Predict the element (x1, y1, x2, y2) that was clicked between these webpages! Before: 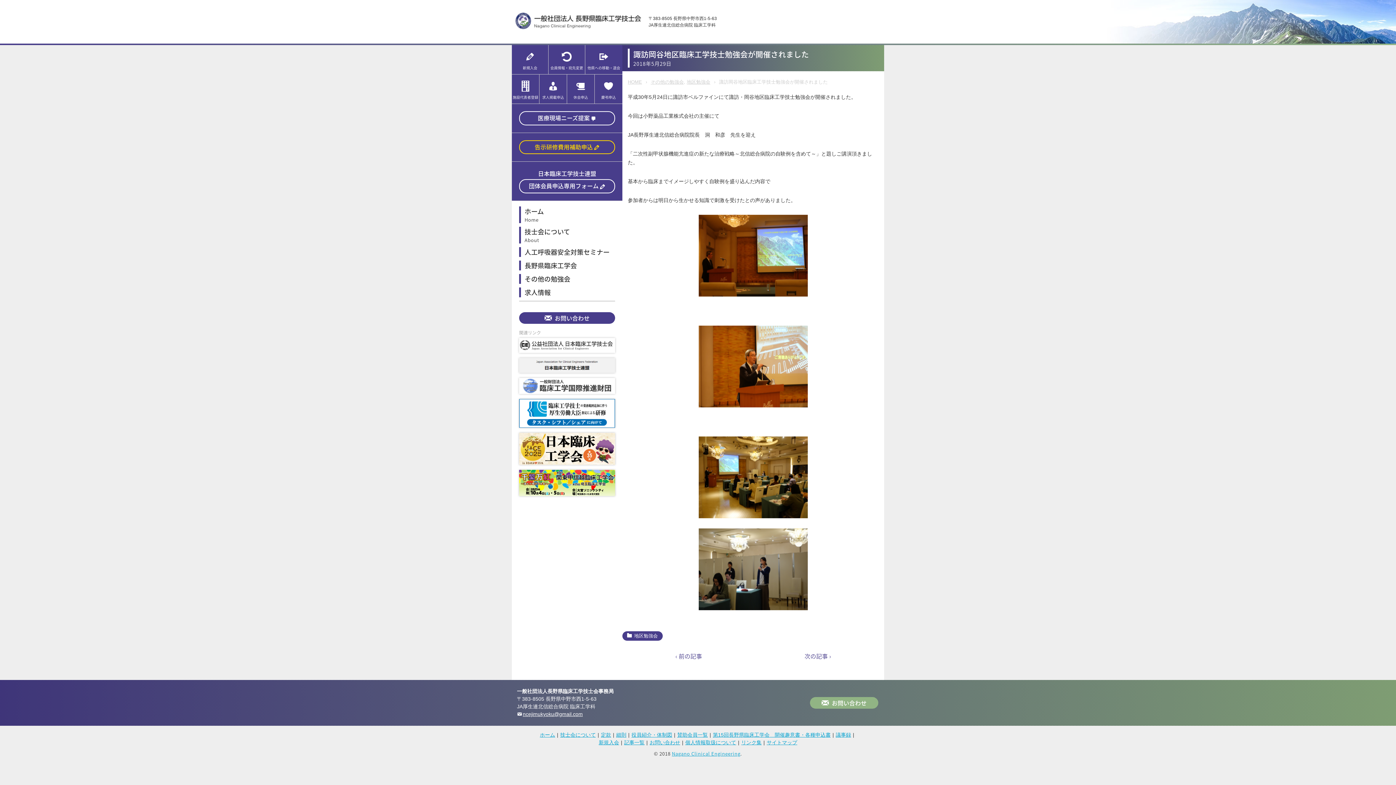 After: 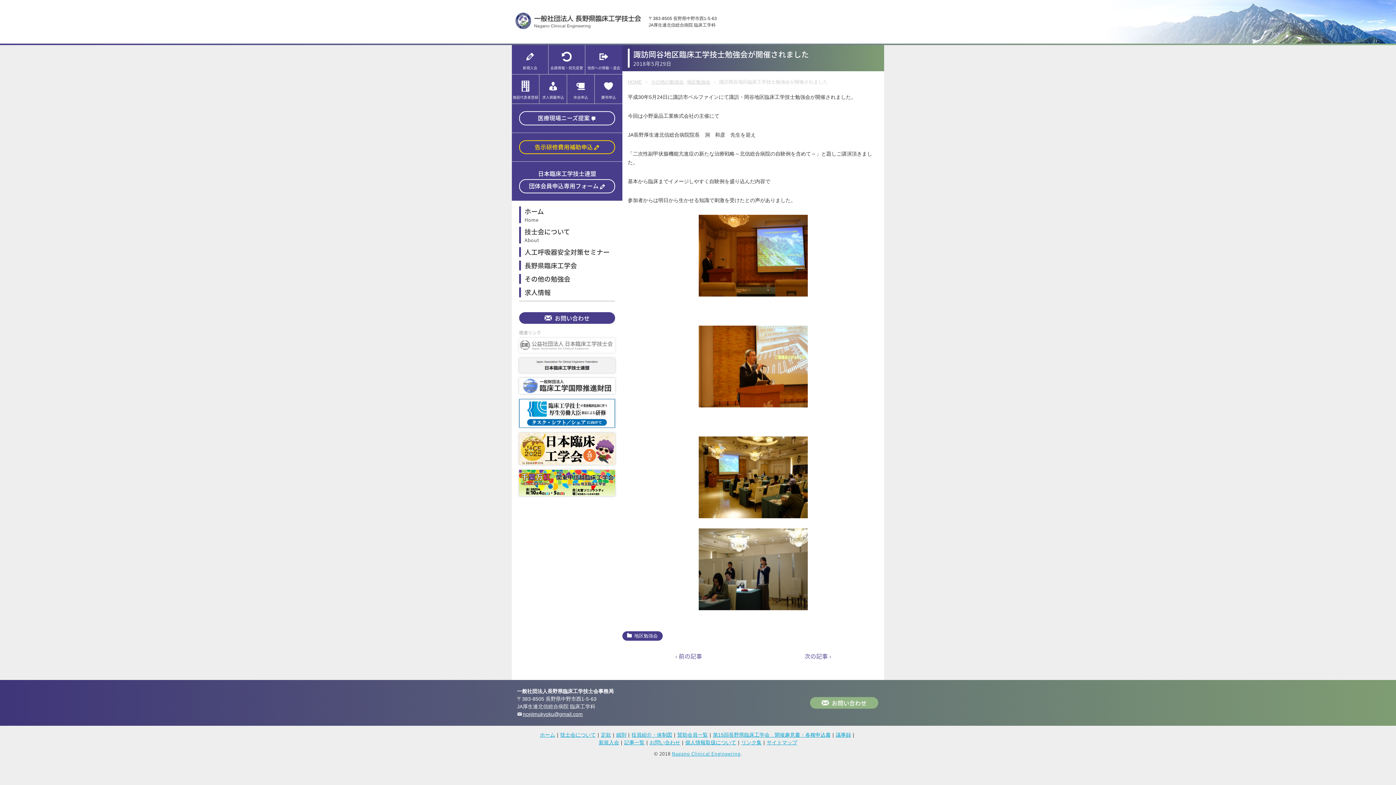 Action: bbox: (519, 349, 615, 353)